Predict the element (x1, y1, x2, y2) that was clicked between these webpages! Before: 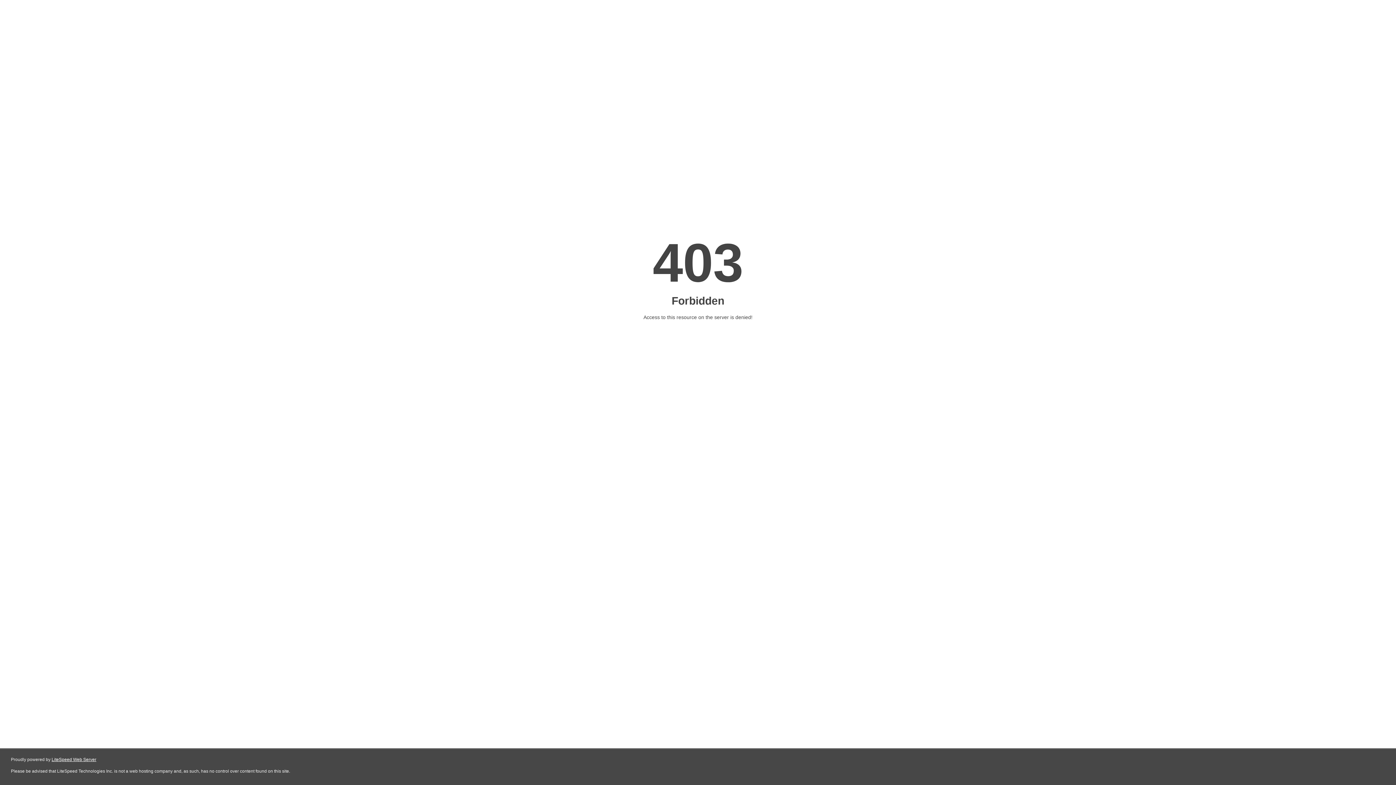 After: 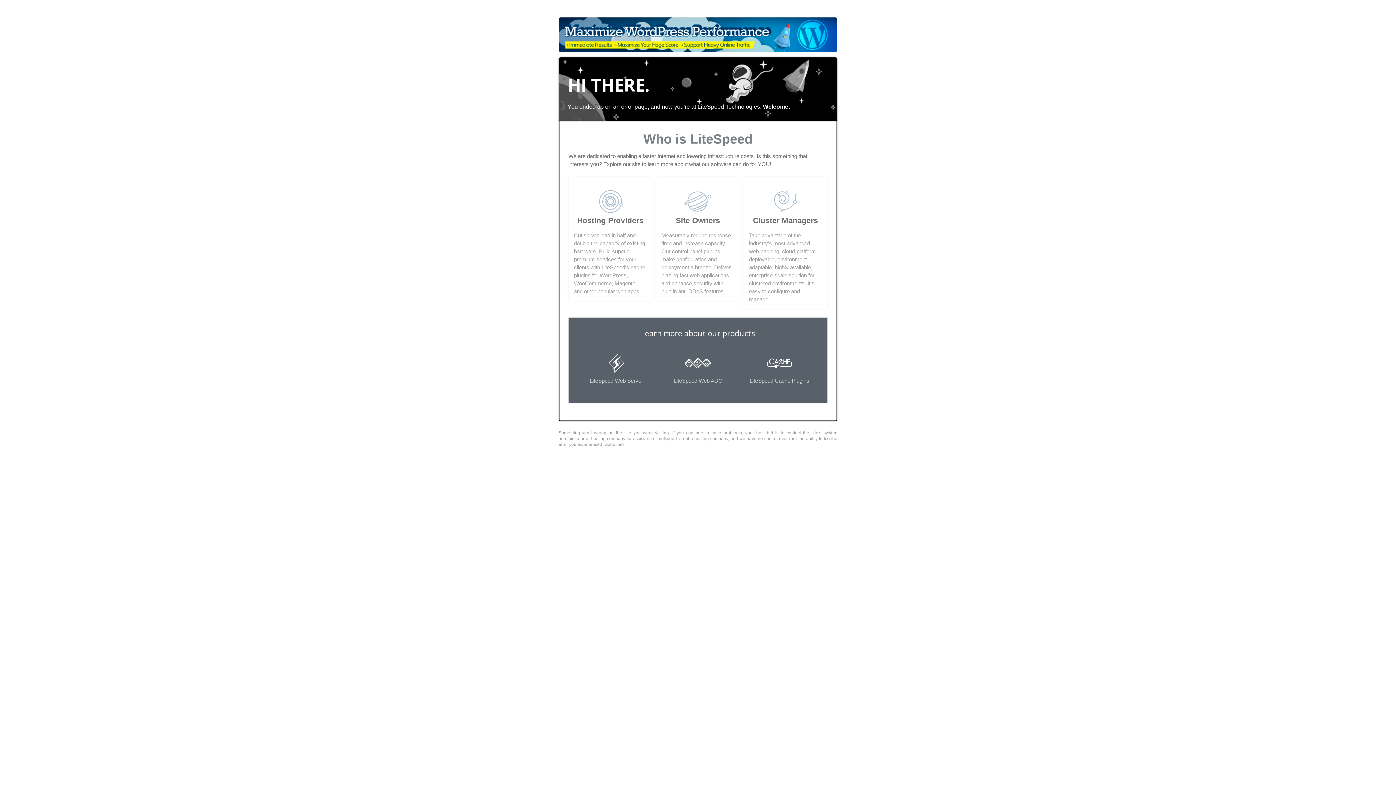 Action: bbox: (51, 757, 96, 762) label: LiteSpeed Web Server